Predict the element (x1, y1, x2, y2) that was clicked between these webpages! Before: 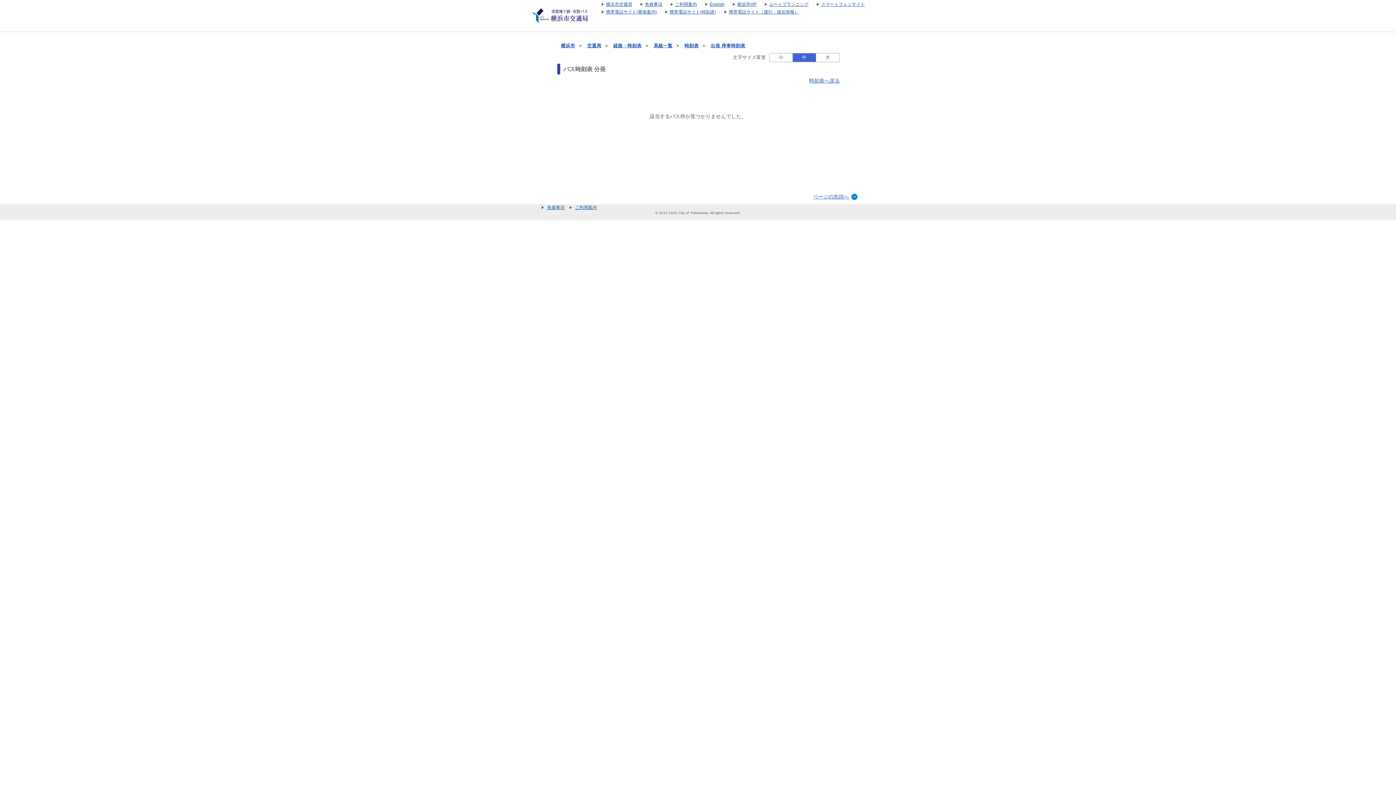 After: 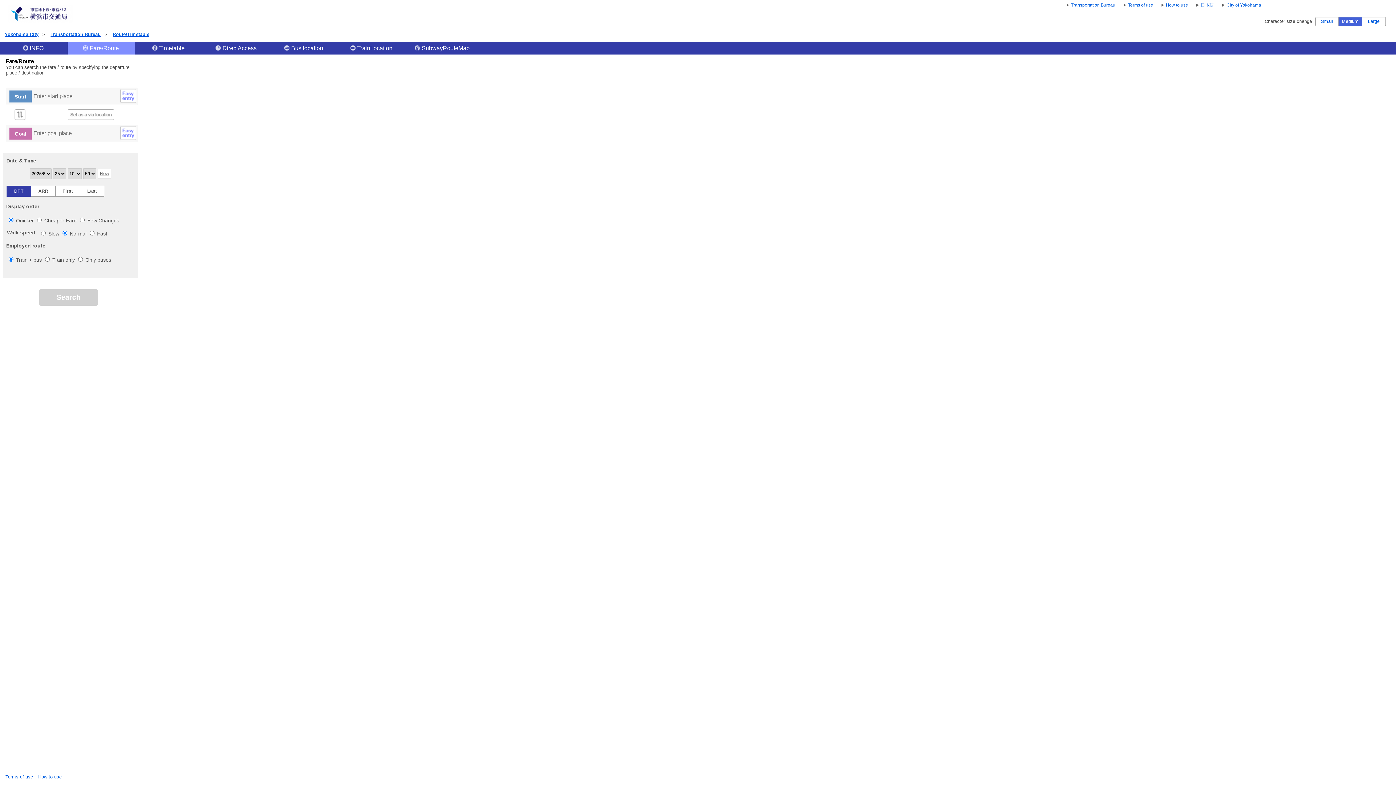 Action: bbox: (698, 1, 724, 6) label: English